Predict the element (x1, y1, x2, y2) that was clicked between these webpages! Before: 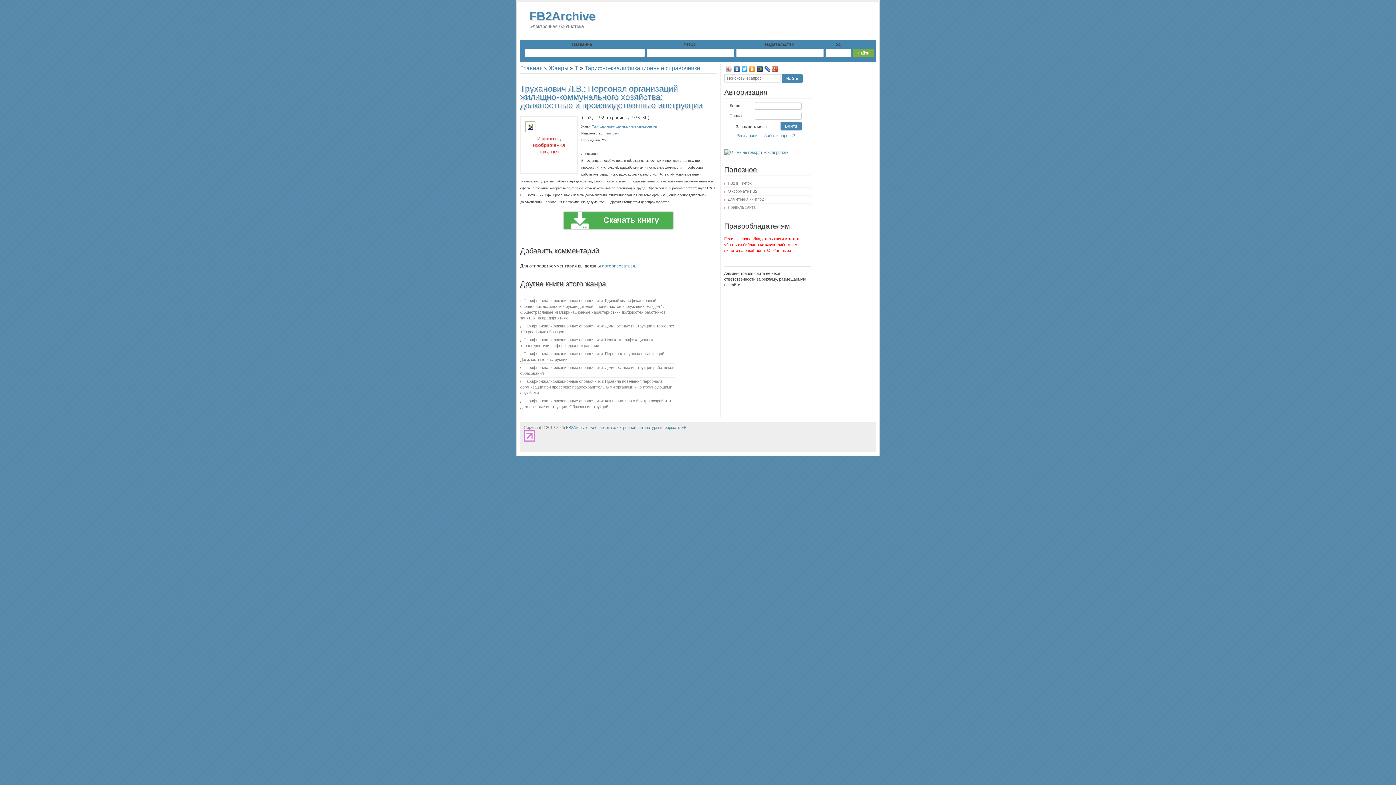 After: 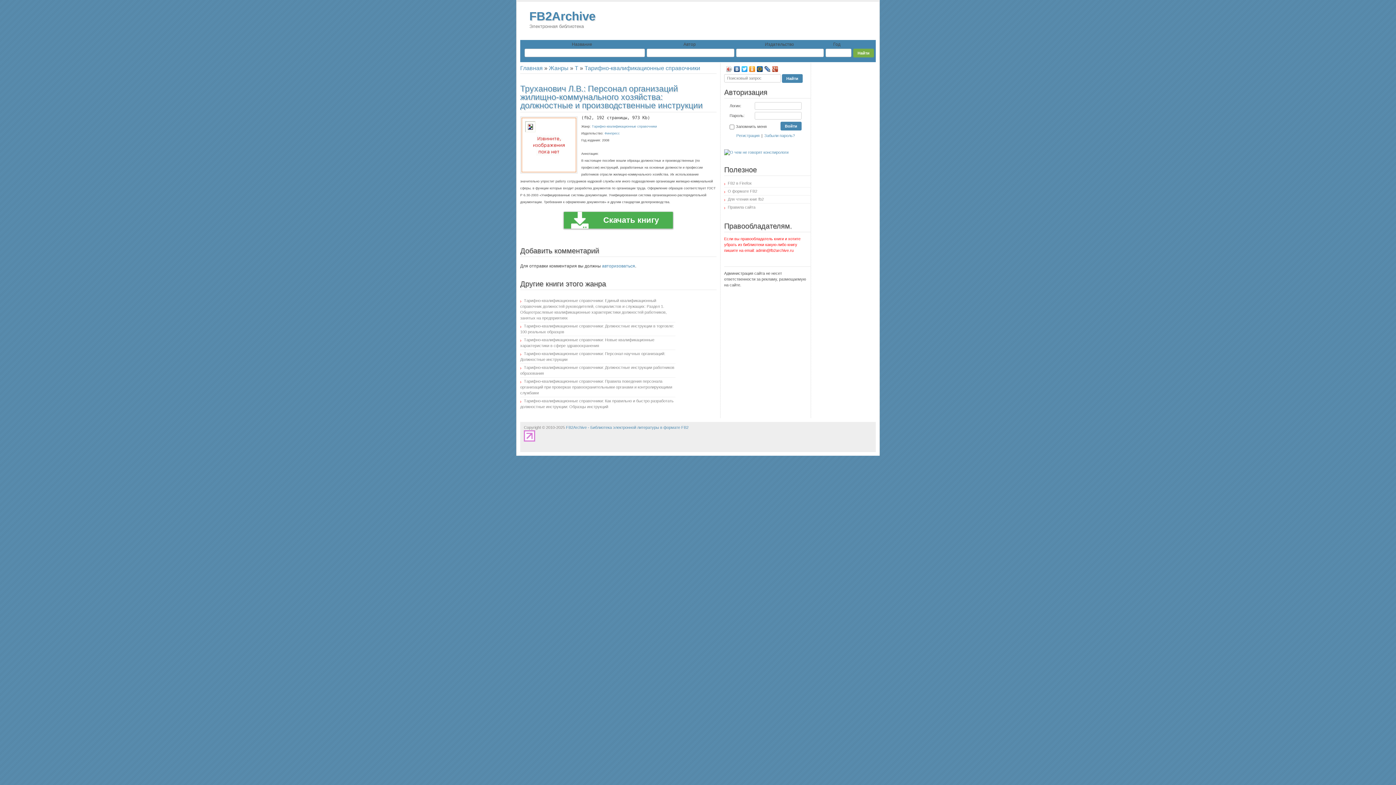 Action: bbox: (771, 64, 779, 73)